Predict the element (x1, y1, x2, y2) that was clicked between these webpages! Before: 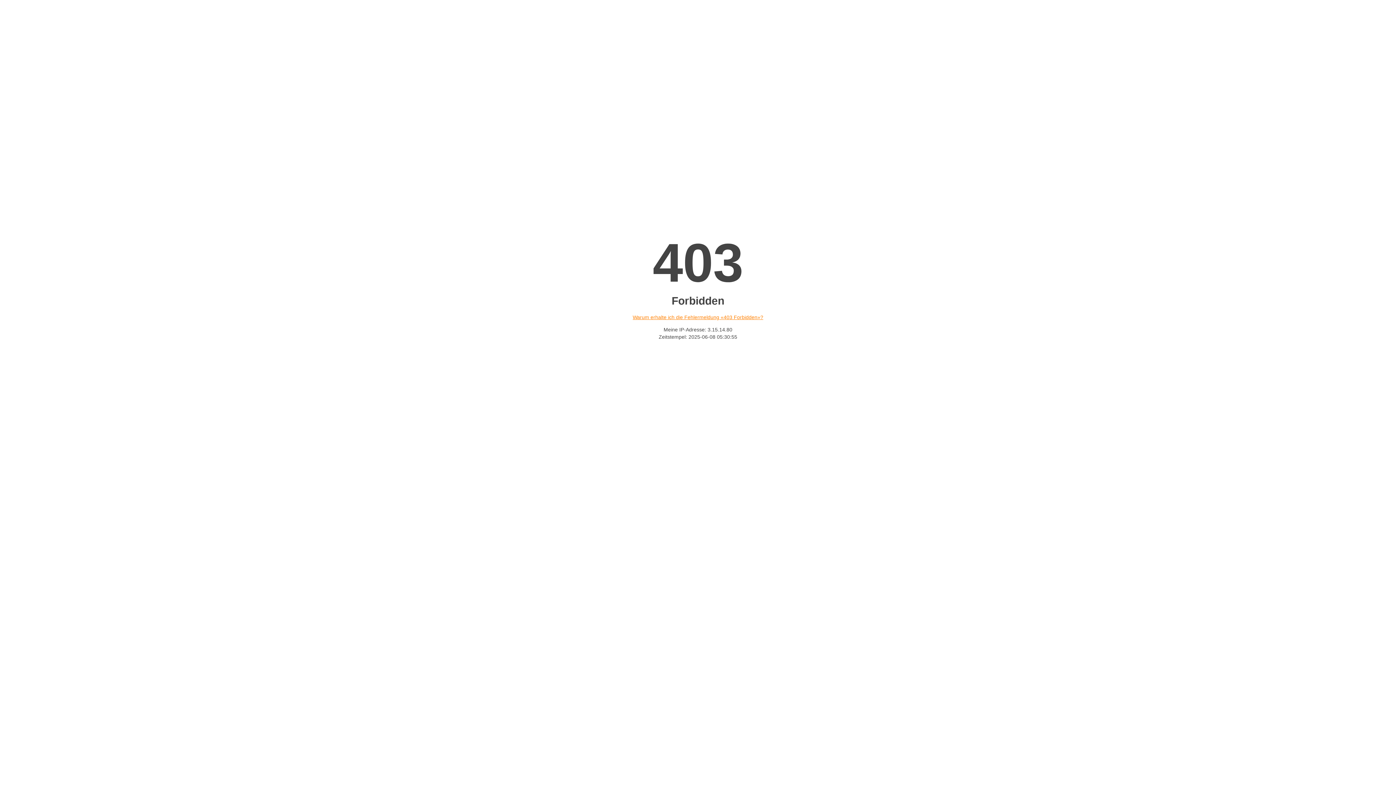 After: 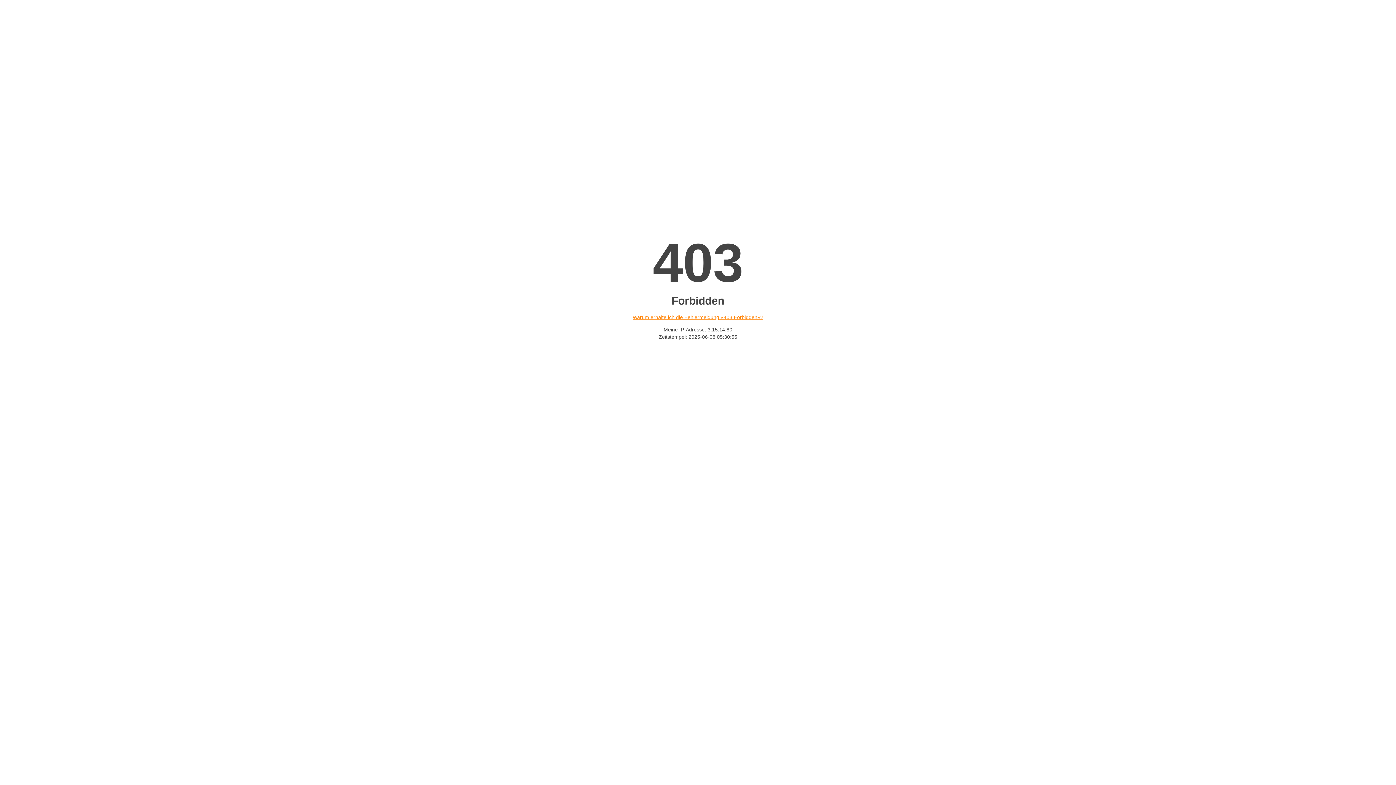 Action: bbox: (632, 314, 763, 320) label: Warum erhalte ich die Fehlermeldung «403 Forbidden»?